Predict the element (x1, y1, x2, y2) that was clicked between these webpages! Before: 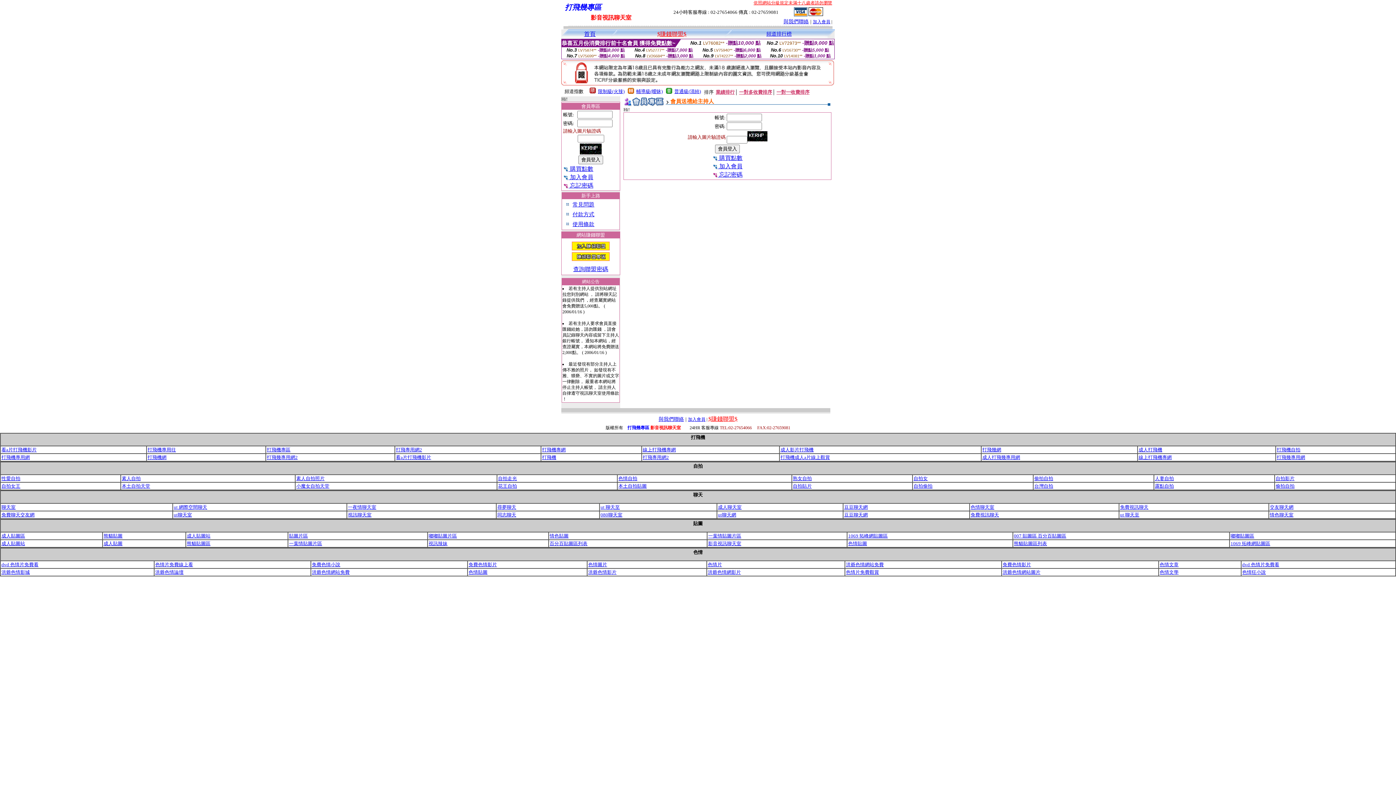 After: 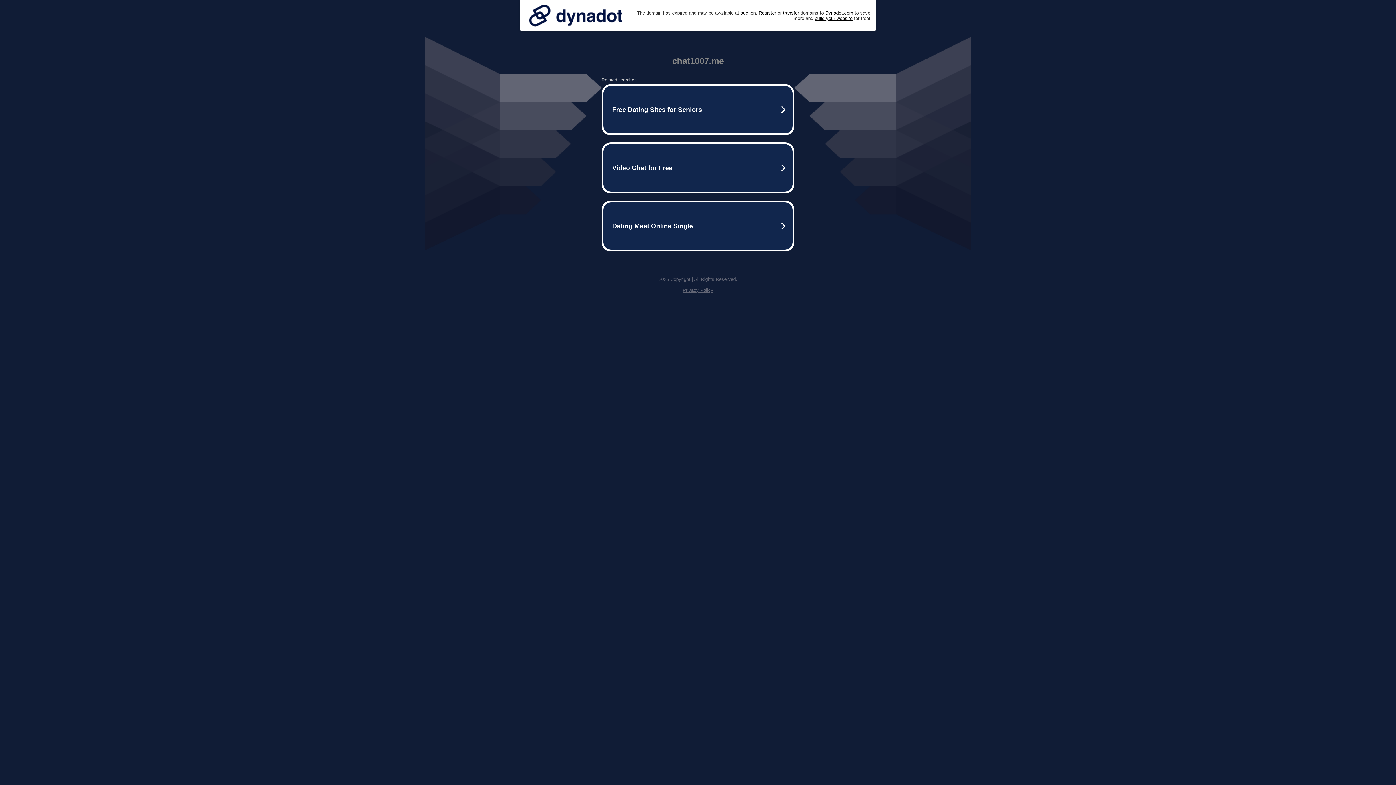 Action: label: 免費視訊聊天 bbox: (970, 512, 999, 517)